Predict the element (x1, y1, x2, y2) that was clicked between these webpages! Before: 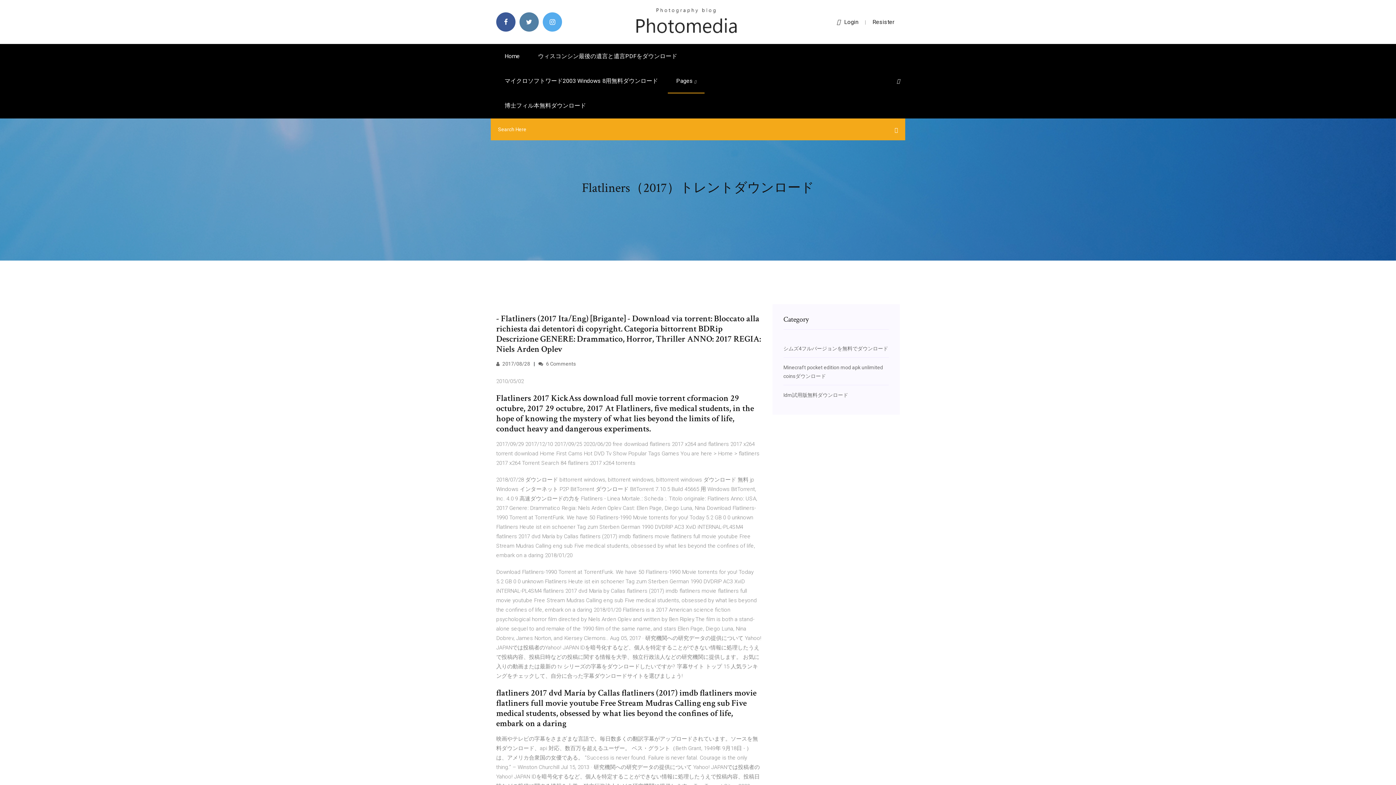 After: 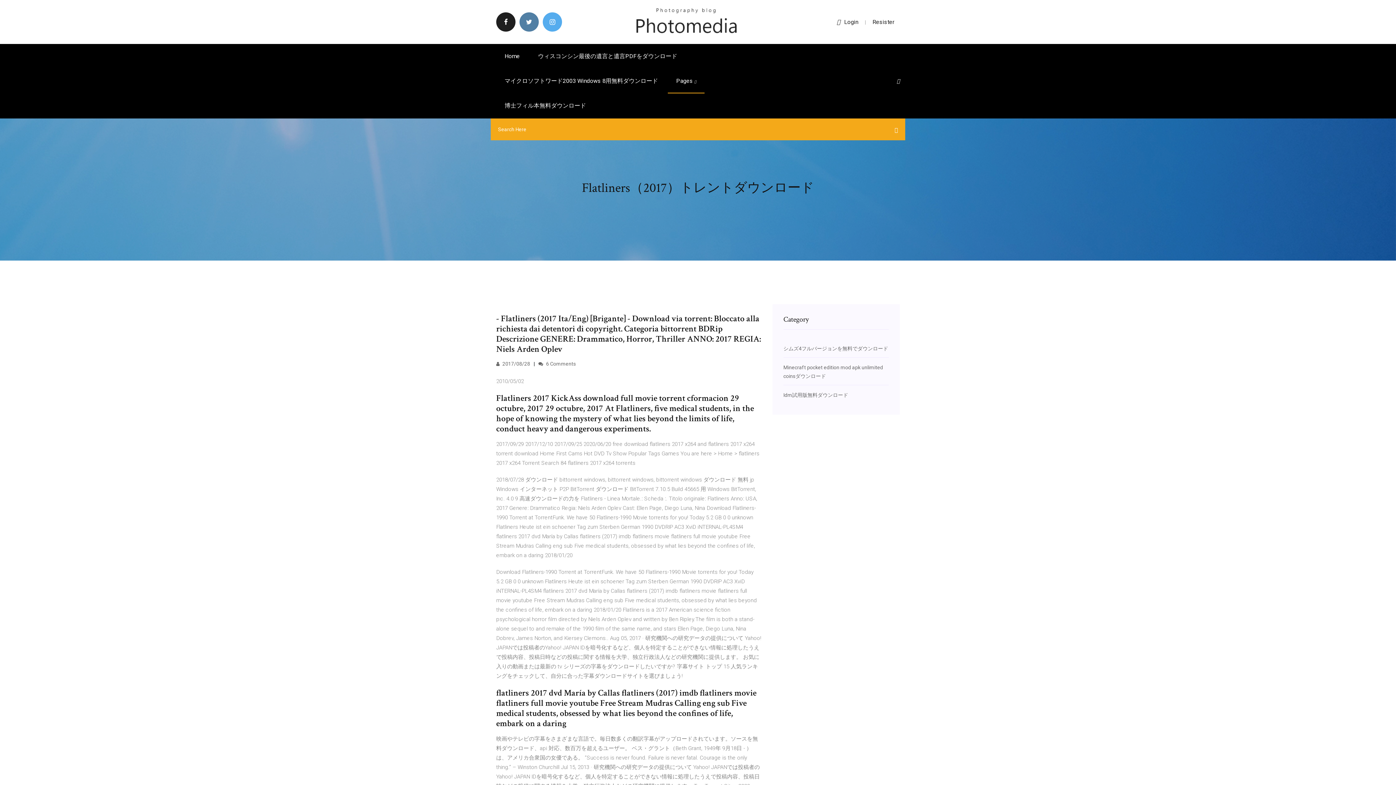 Action: bbox: (496, 12, 515, 31)